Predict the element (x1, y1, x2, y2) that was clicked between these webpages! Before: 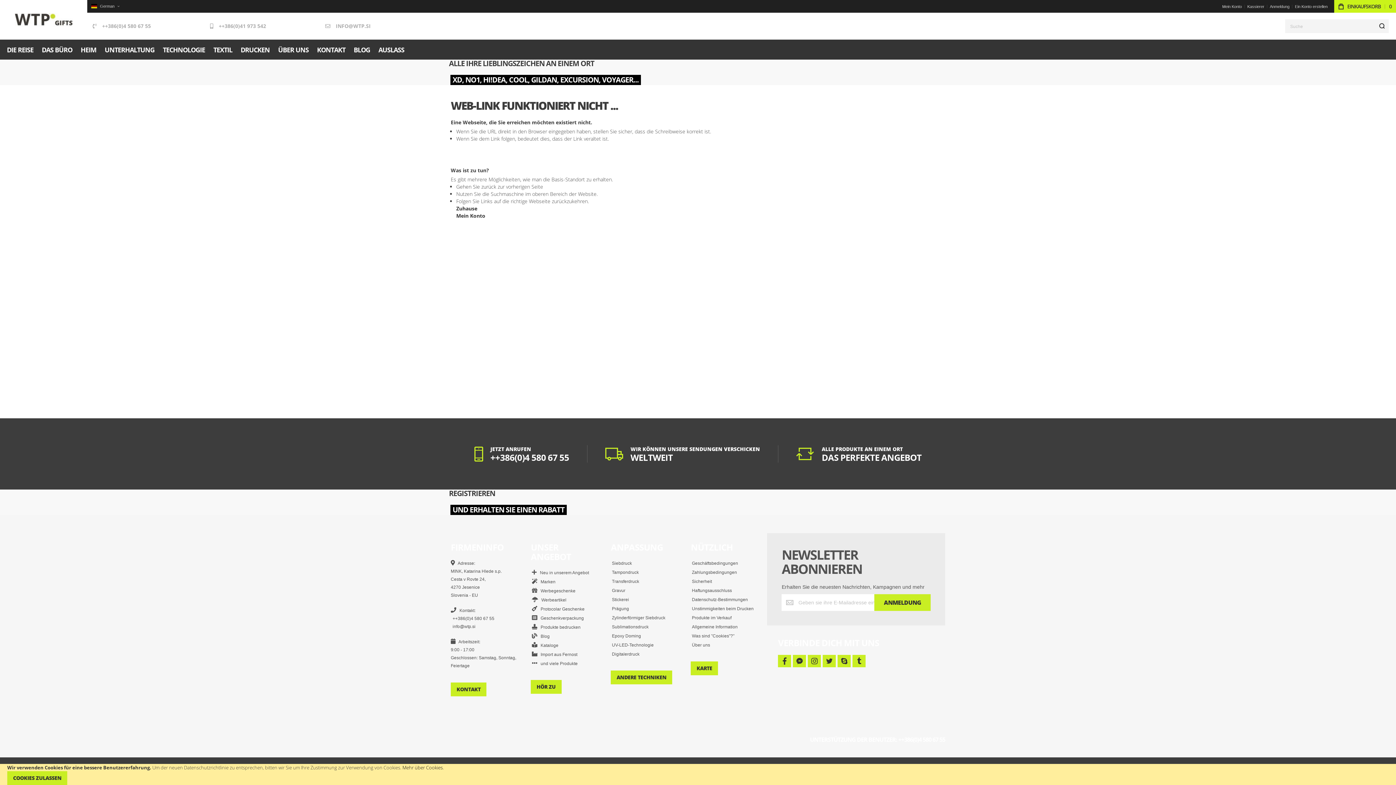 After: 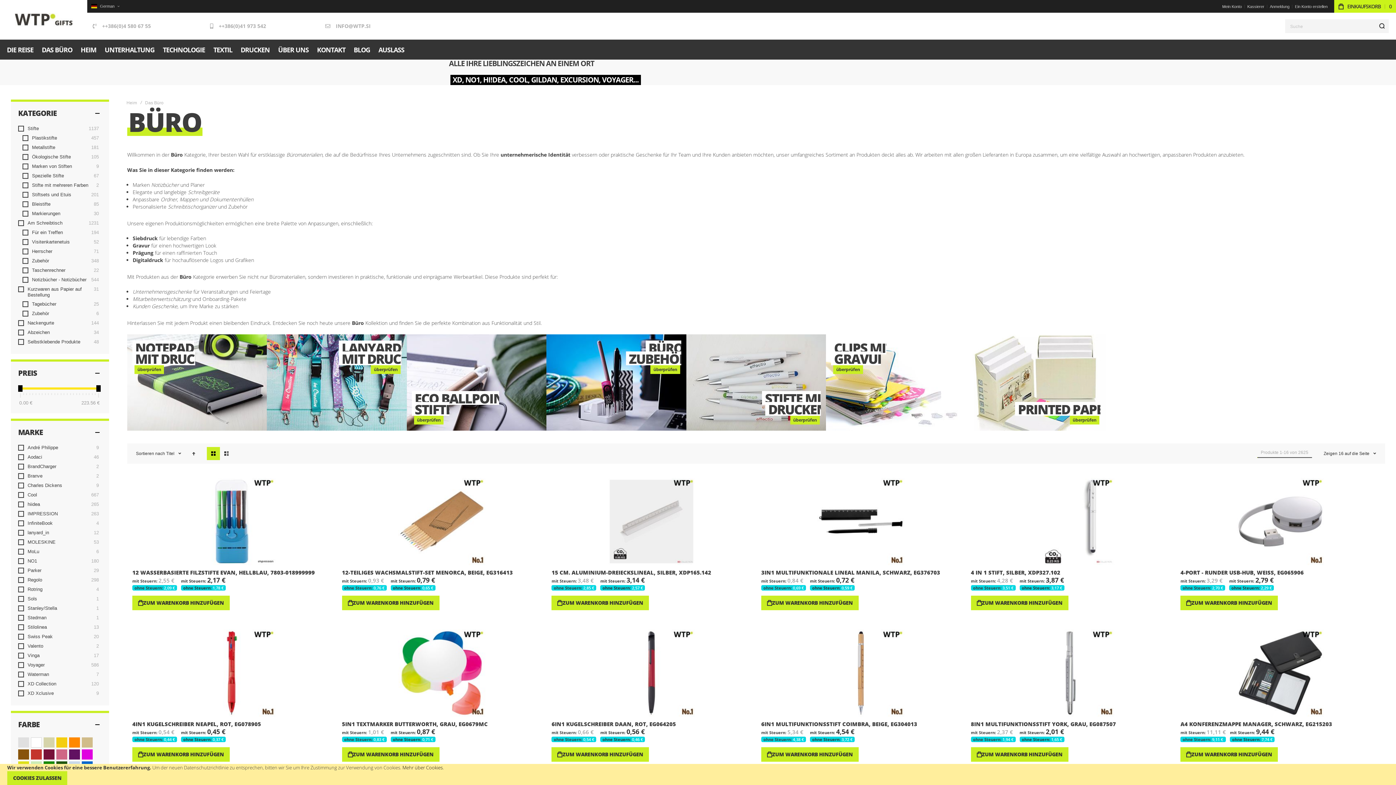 Action: label: DAS BÜRO bbox: (38, 44, 75, 54)